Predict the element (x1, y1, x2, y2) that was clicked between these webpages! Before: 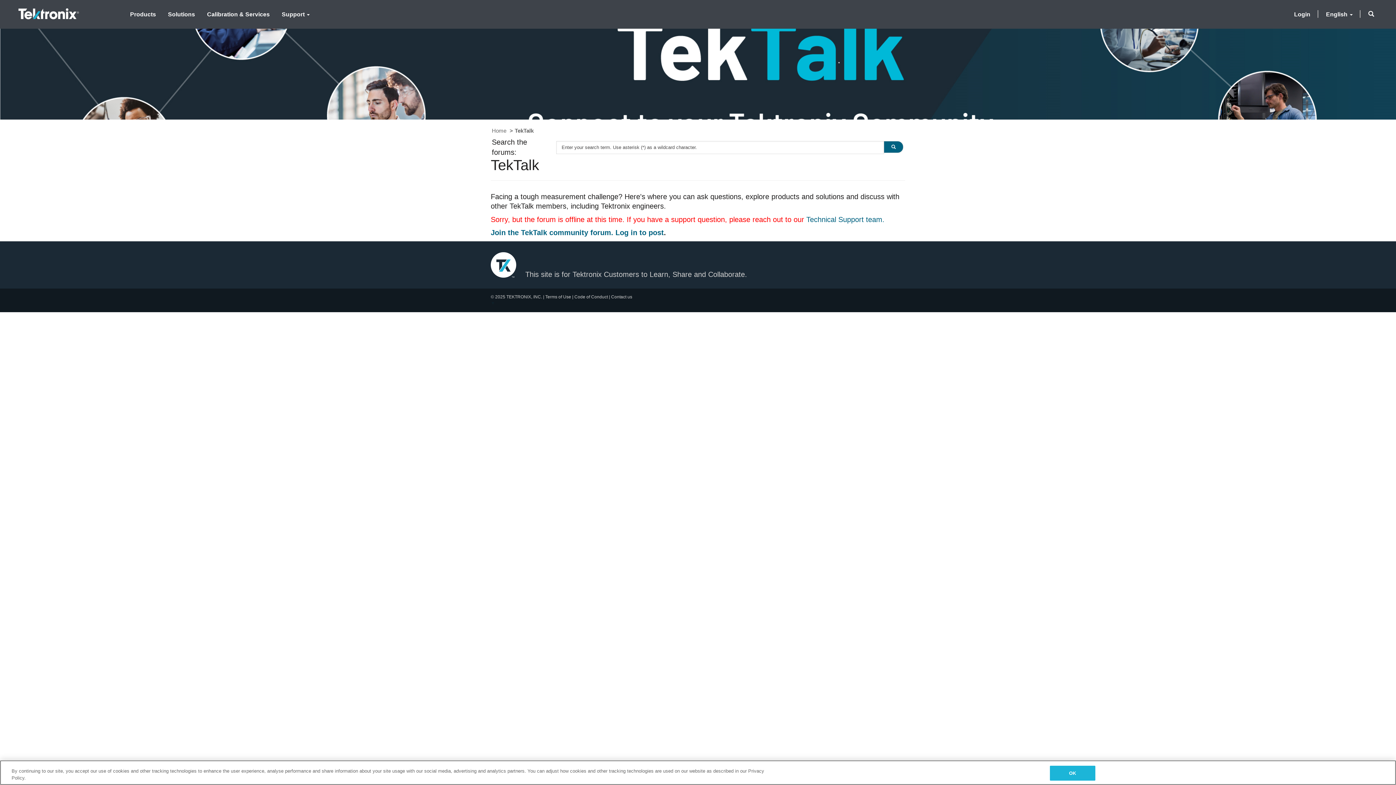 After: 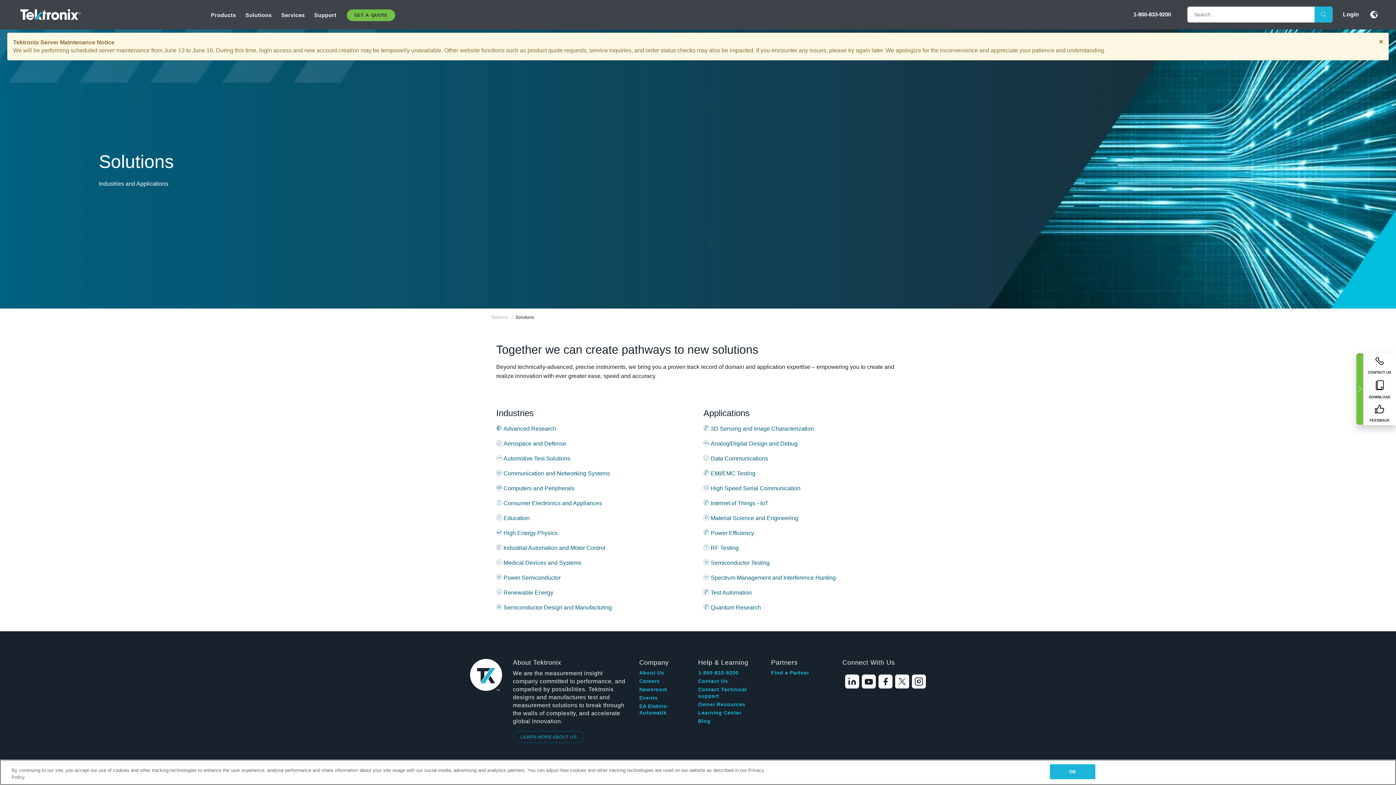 Action: bbox: (162, 2, 200, 25) label: Solutions